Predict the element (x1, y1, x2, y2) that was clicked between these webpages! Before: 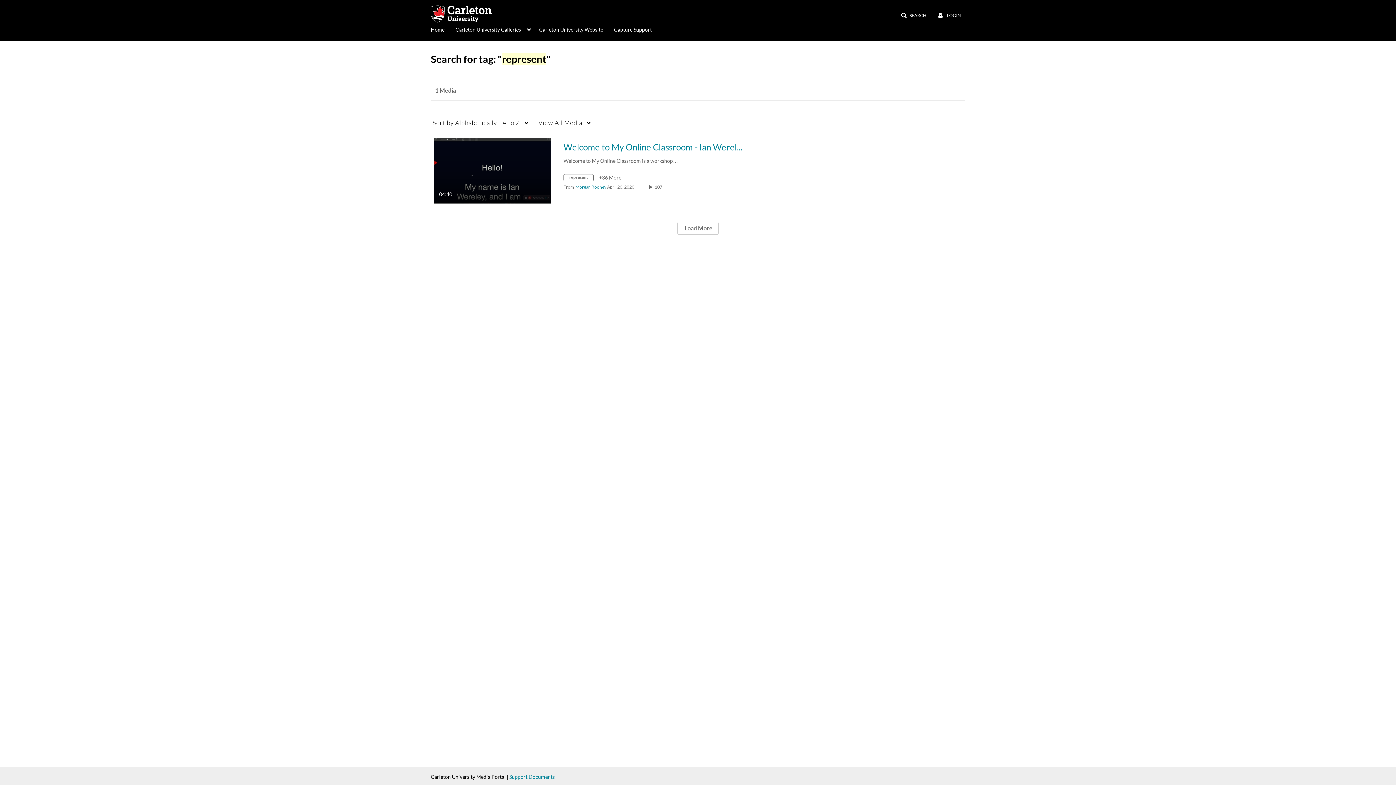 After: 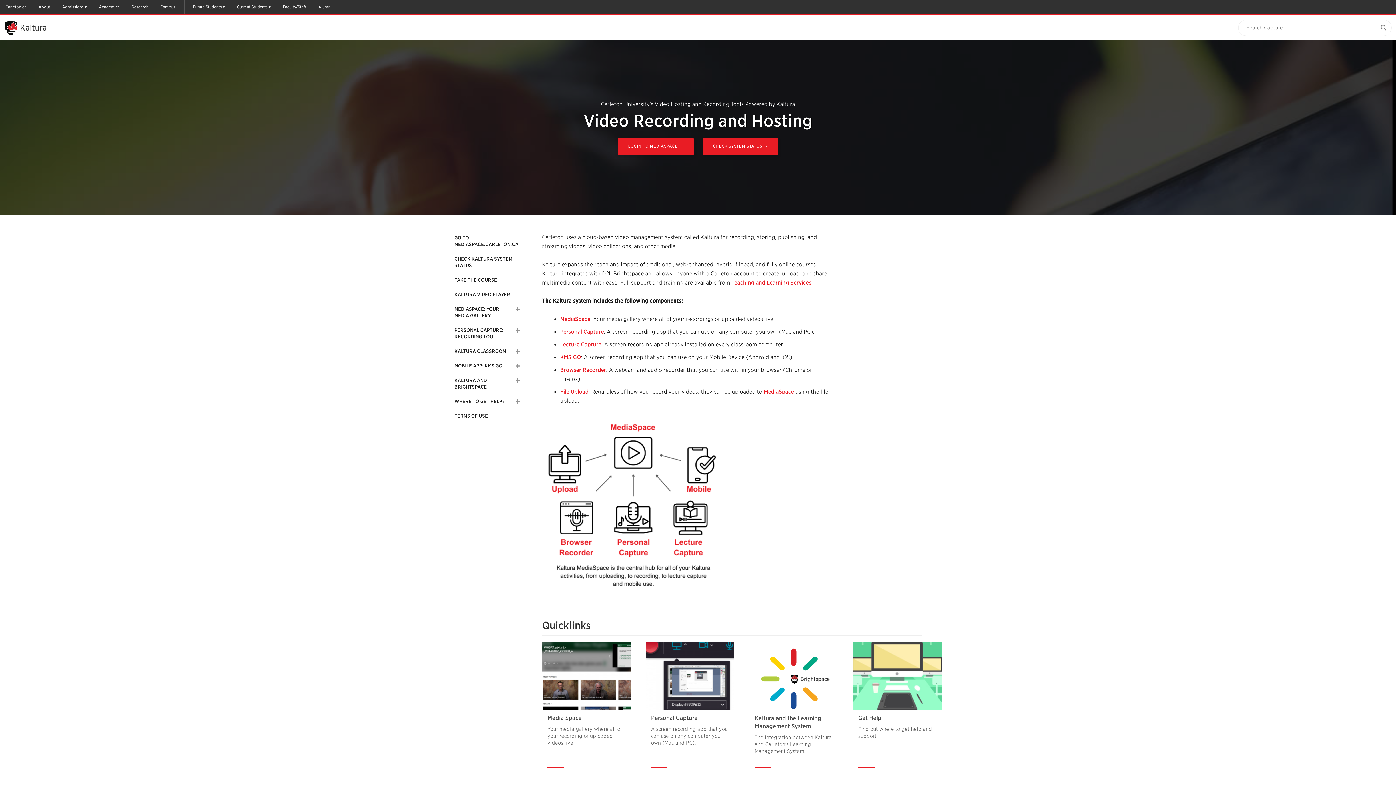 Action: label: Support Documents bbox: (509, 774, 554, 780)